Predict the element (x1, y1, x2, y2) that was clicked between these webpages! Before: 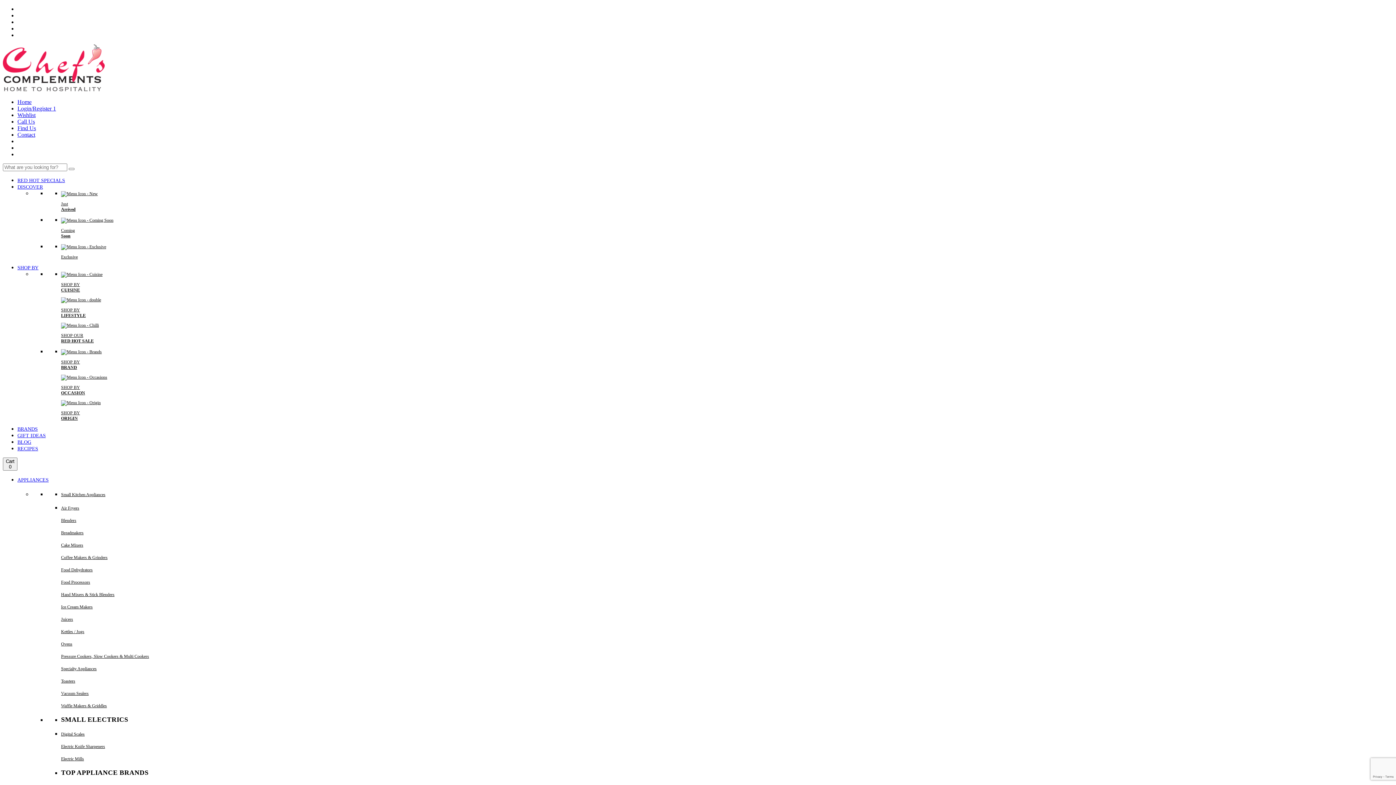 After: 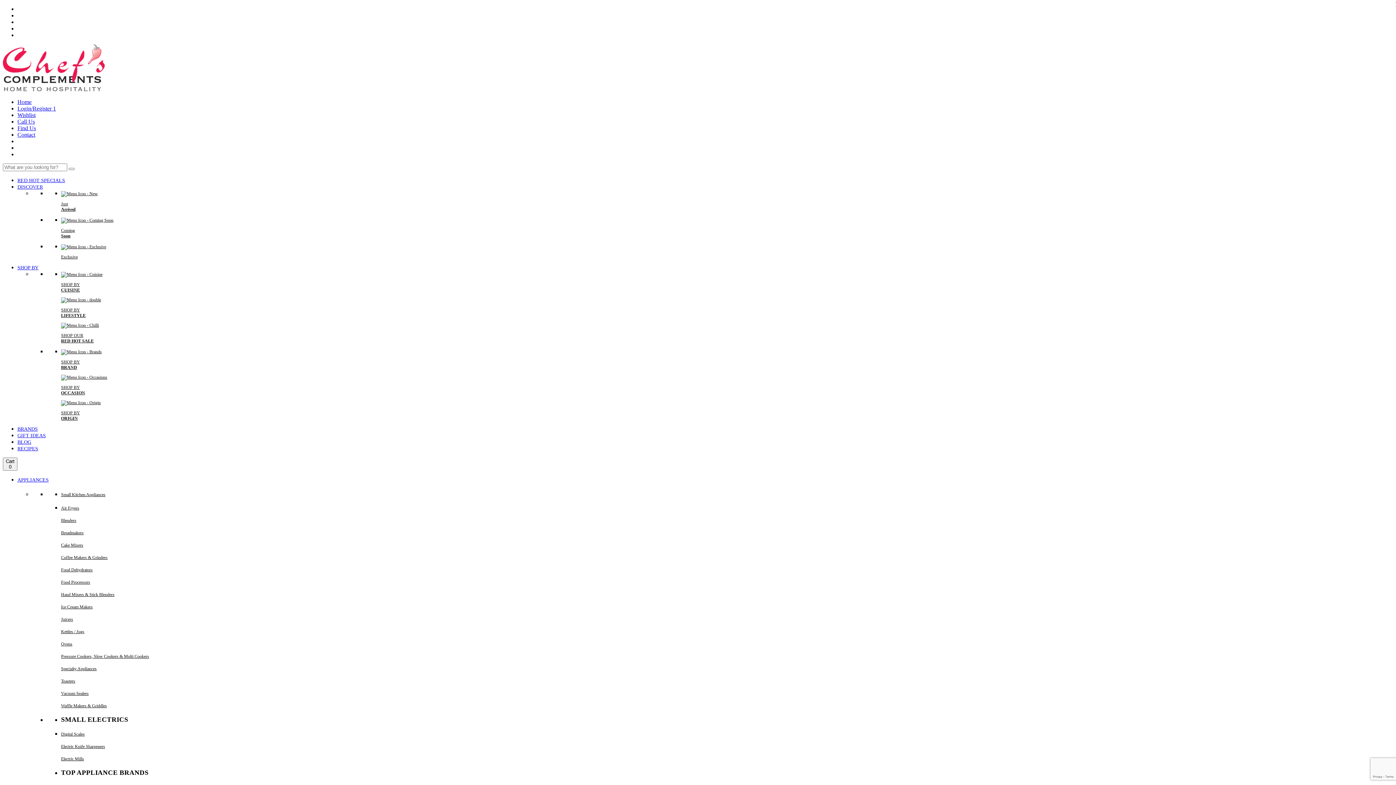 Action: label: Food Dehydrators bbox: (61, 567, 92, 572)